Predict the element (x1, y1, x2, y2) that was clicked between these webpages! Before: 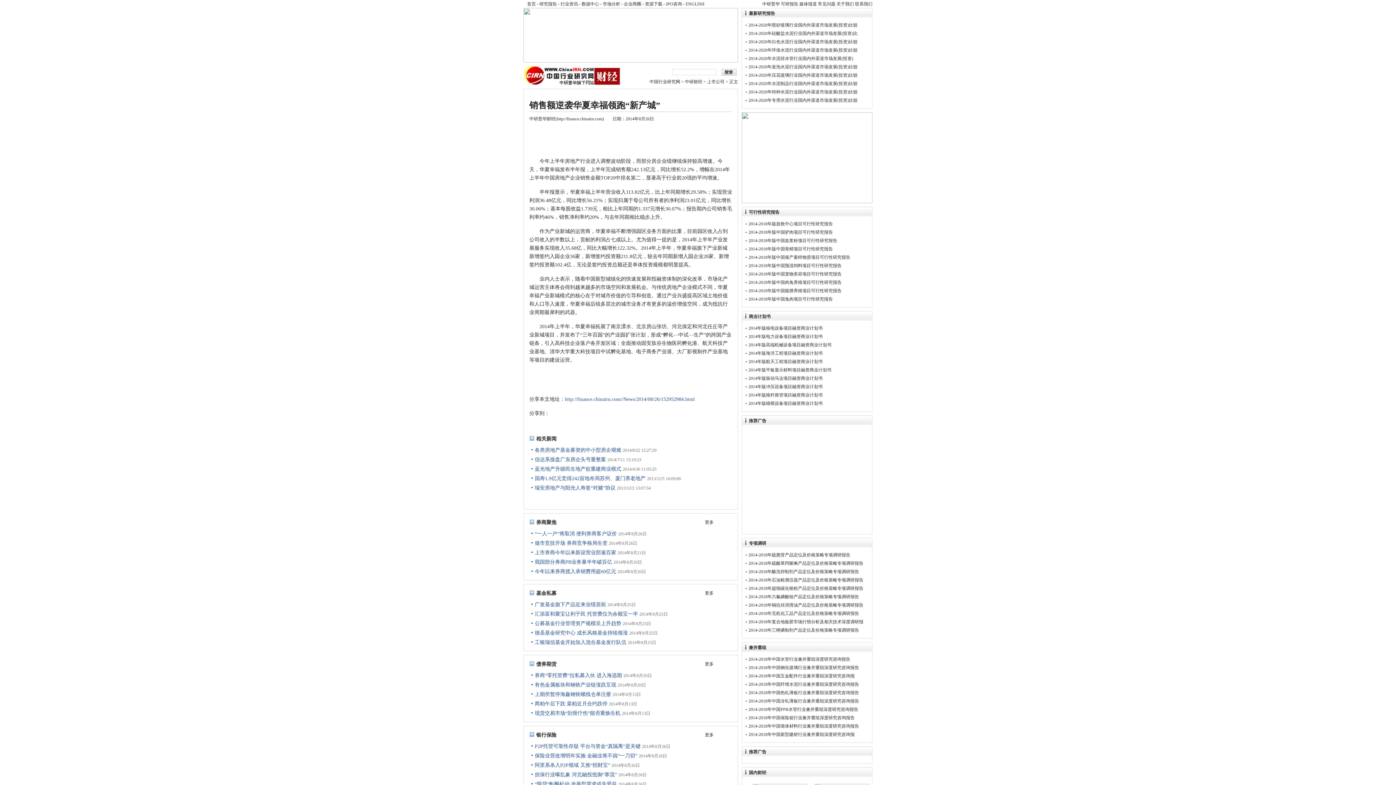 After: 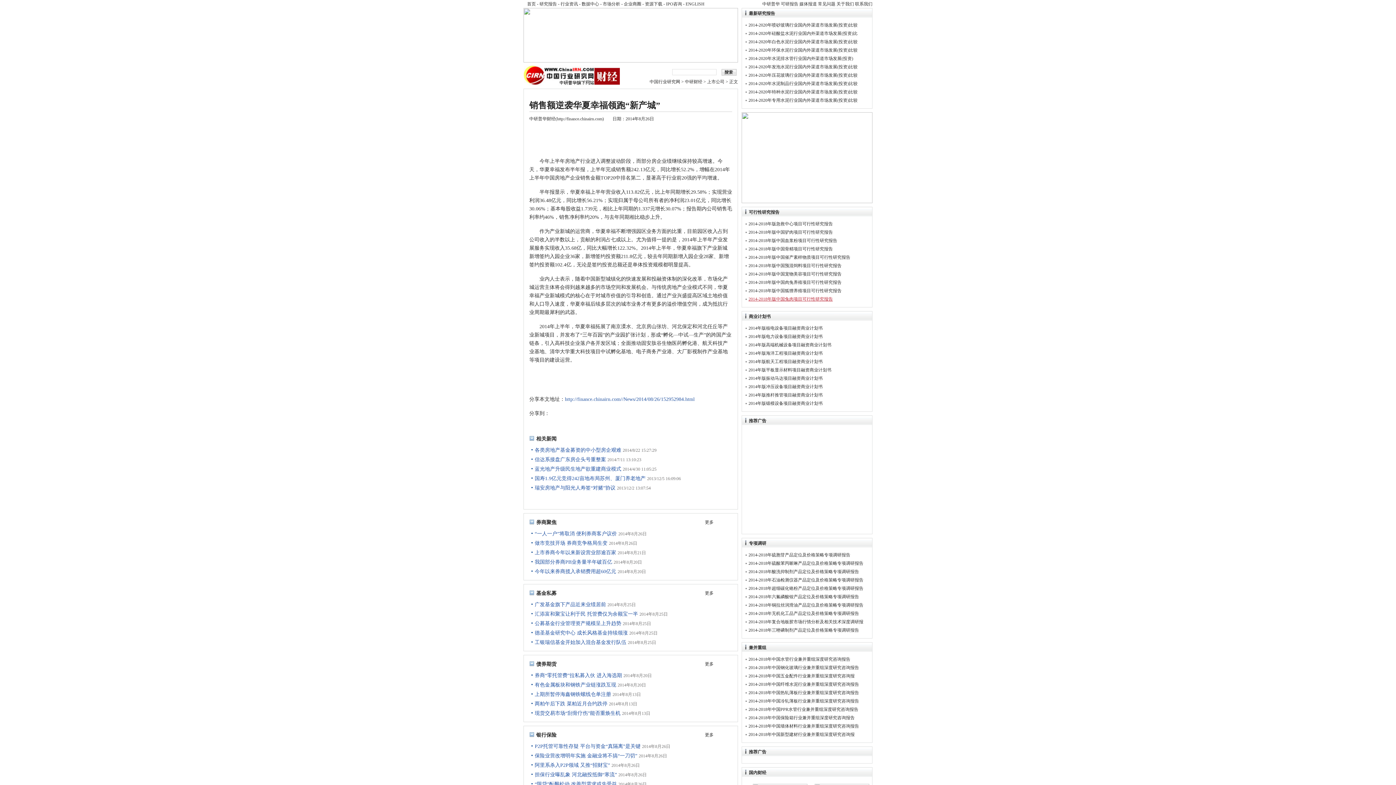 Action: label: 2014-2018年版中国兔肉项目可行性研究报告 bbox: (748, 296, 833, 301)